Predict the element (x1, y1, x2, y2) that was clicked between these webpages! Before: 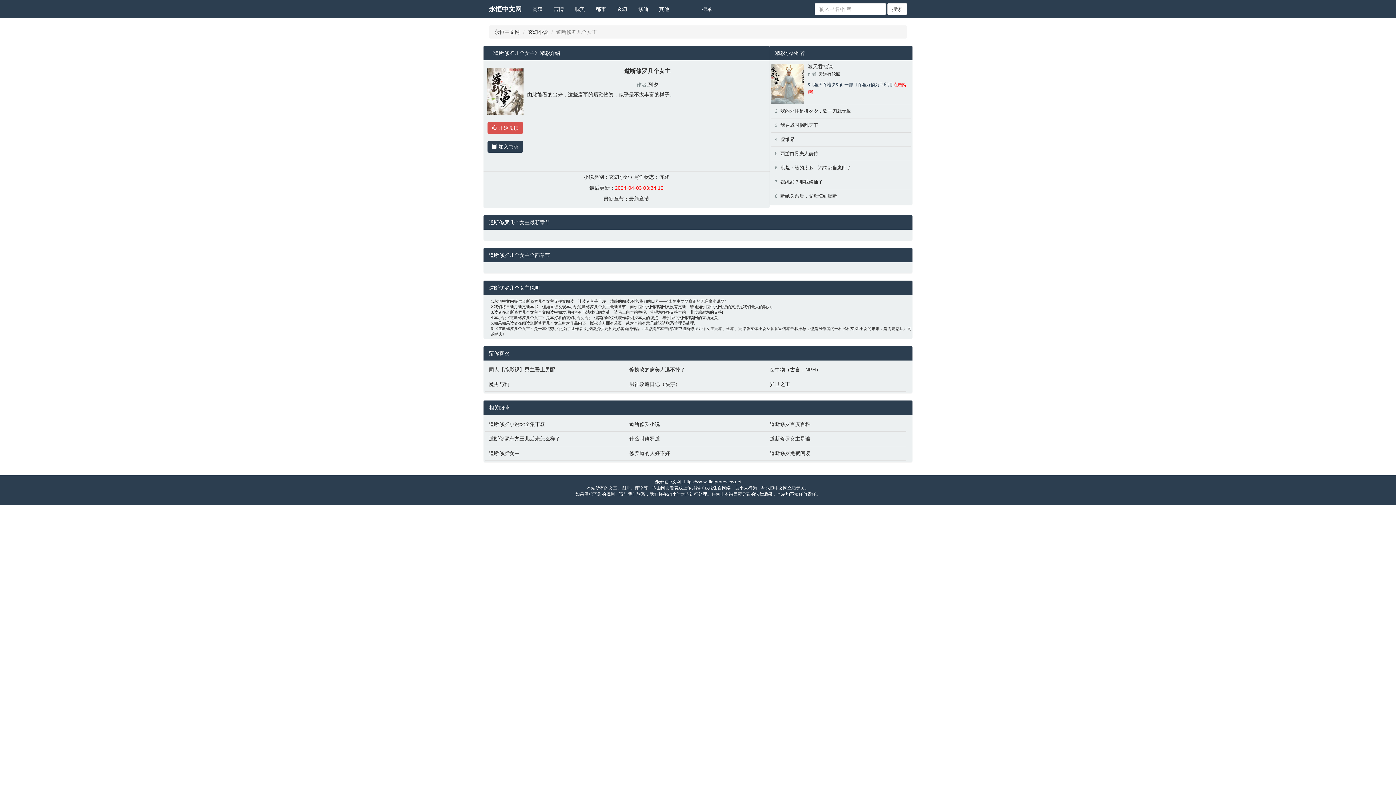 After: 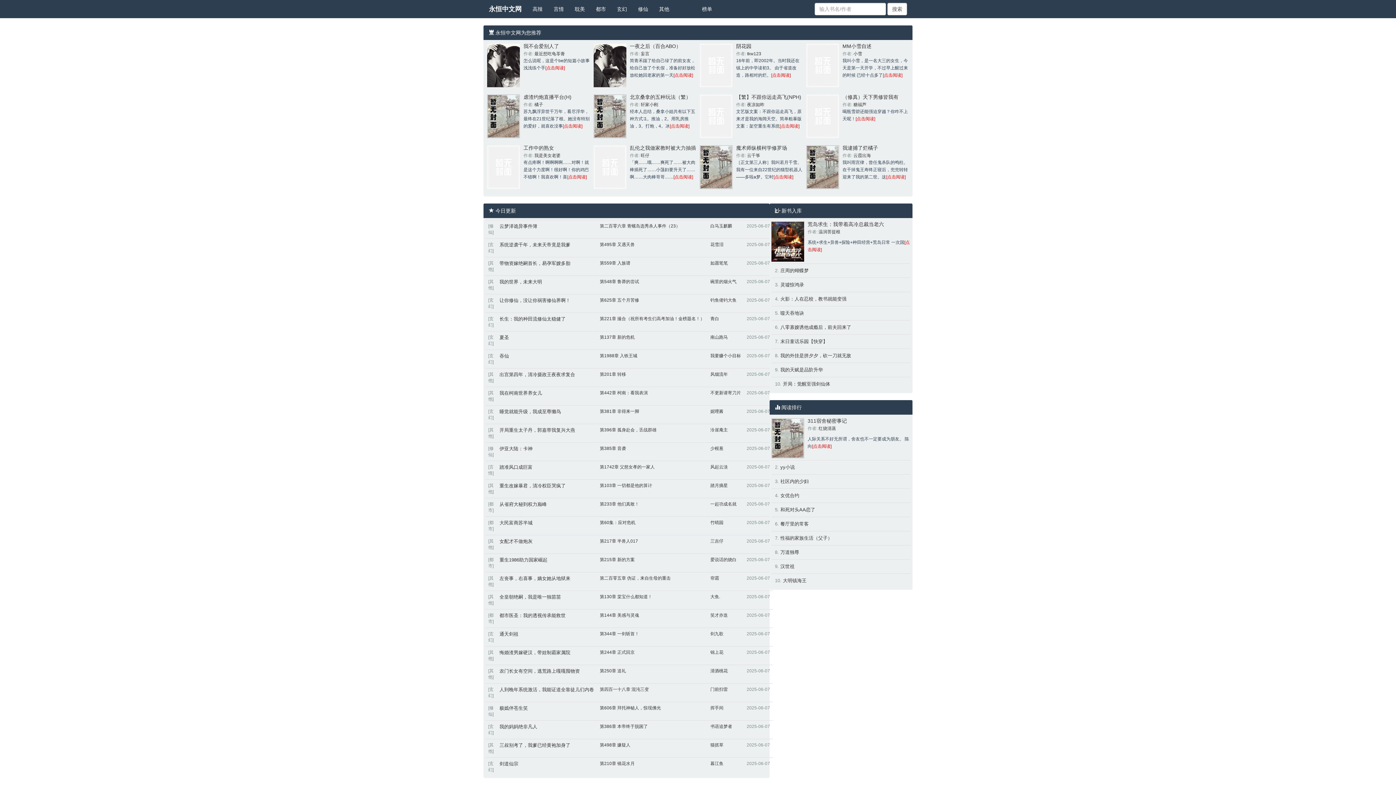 Action: bbox: (494, 29, 520, 34) label: 永恒中文网